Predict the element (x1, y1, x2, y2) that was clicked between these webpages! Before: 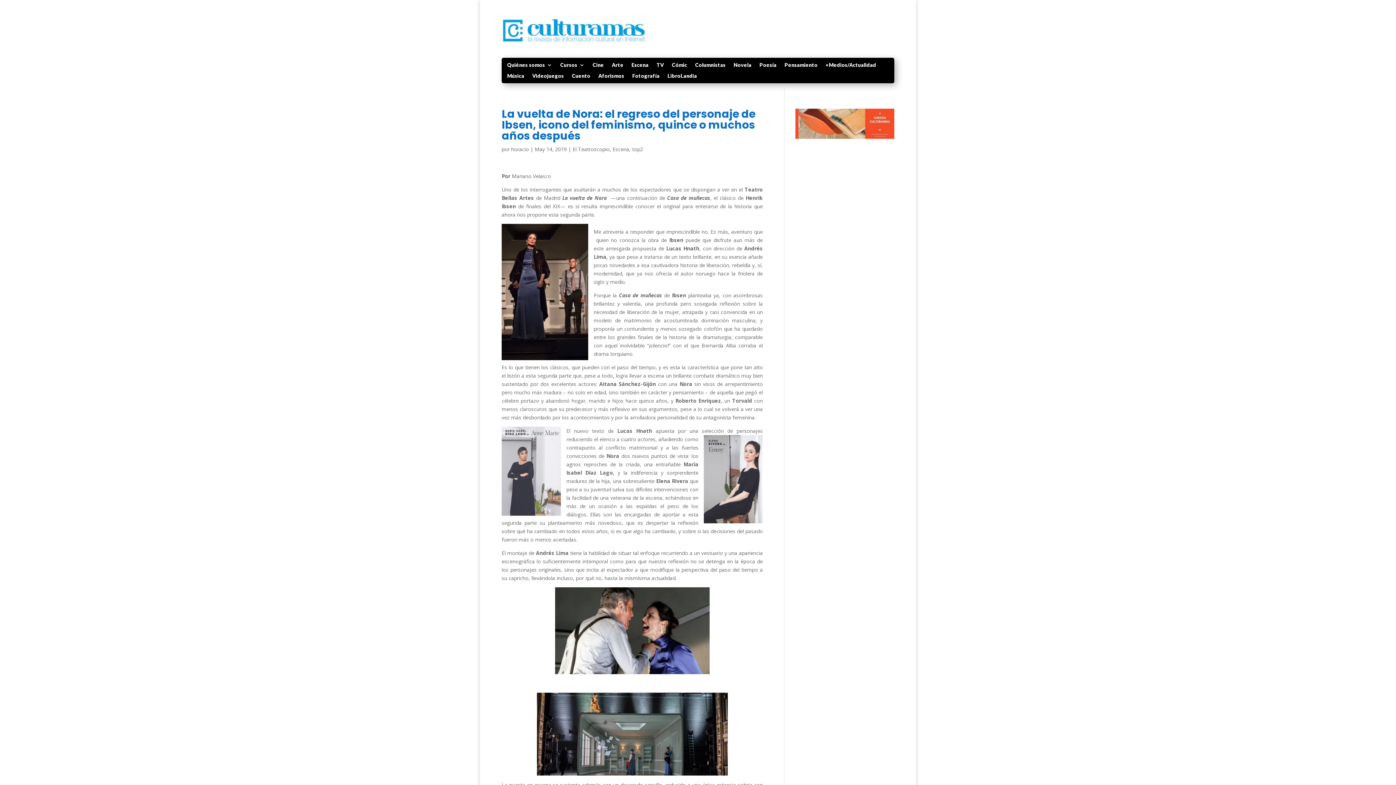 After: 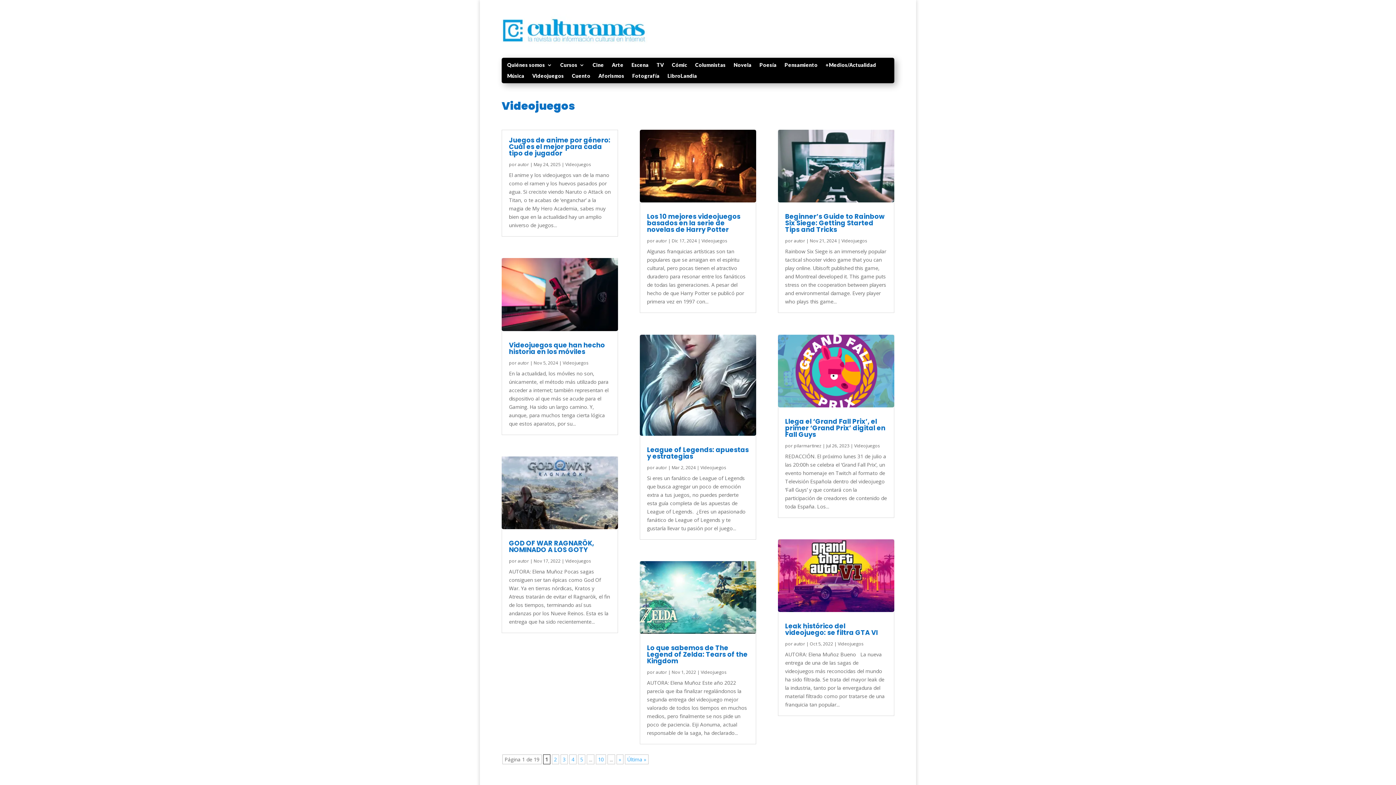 Action: bbox: (532, 73, 564, 81) label: Videojuegos